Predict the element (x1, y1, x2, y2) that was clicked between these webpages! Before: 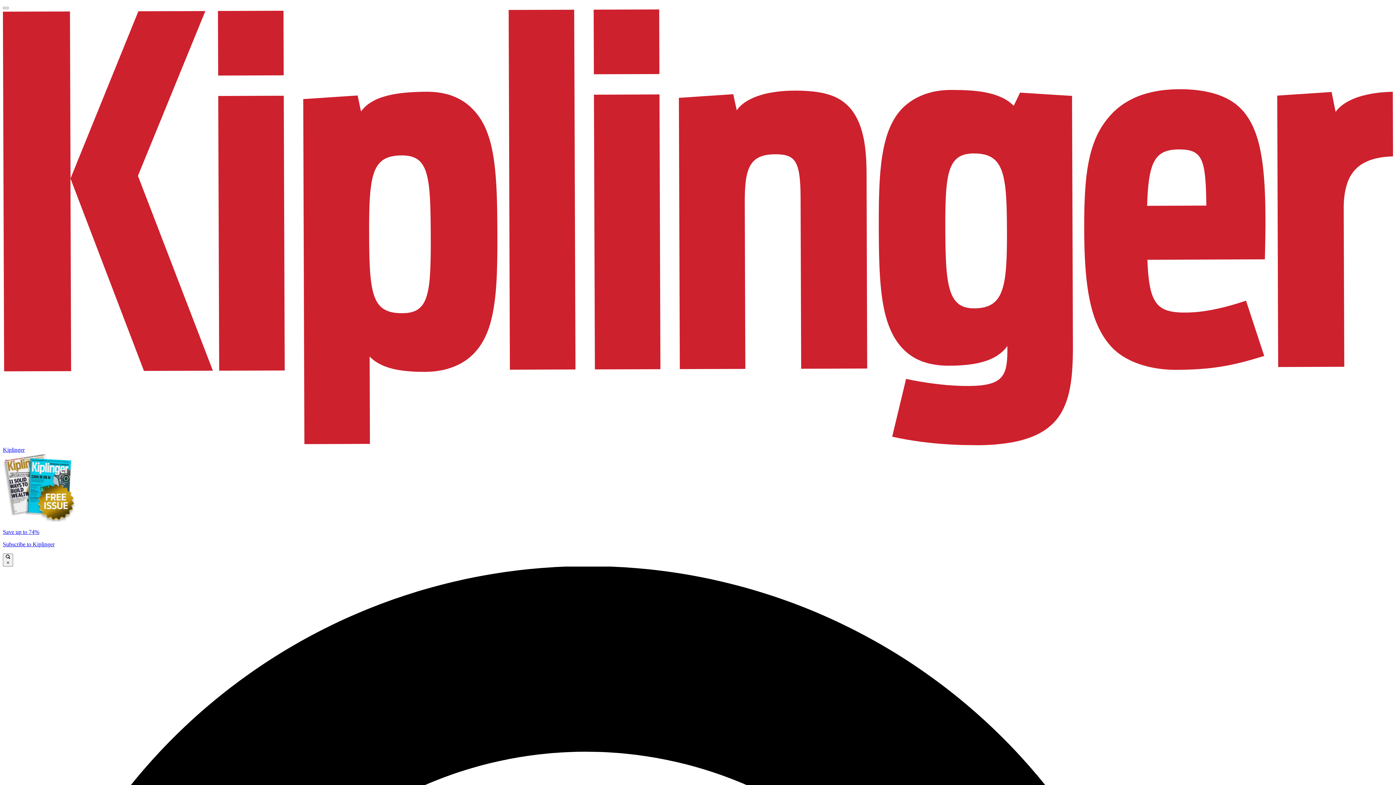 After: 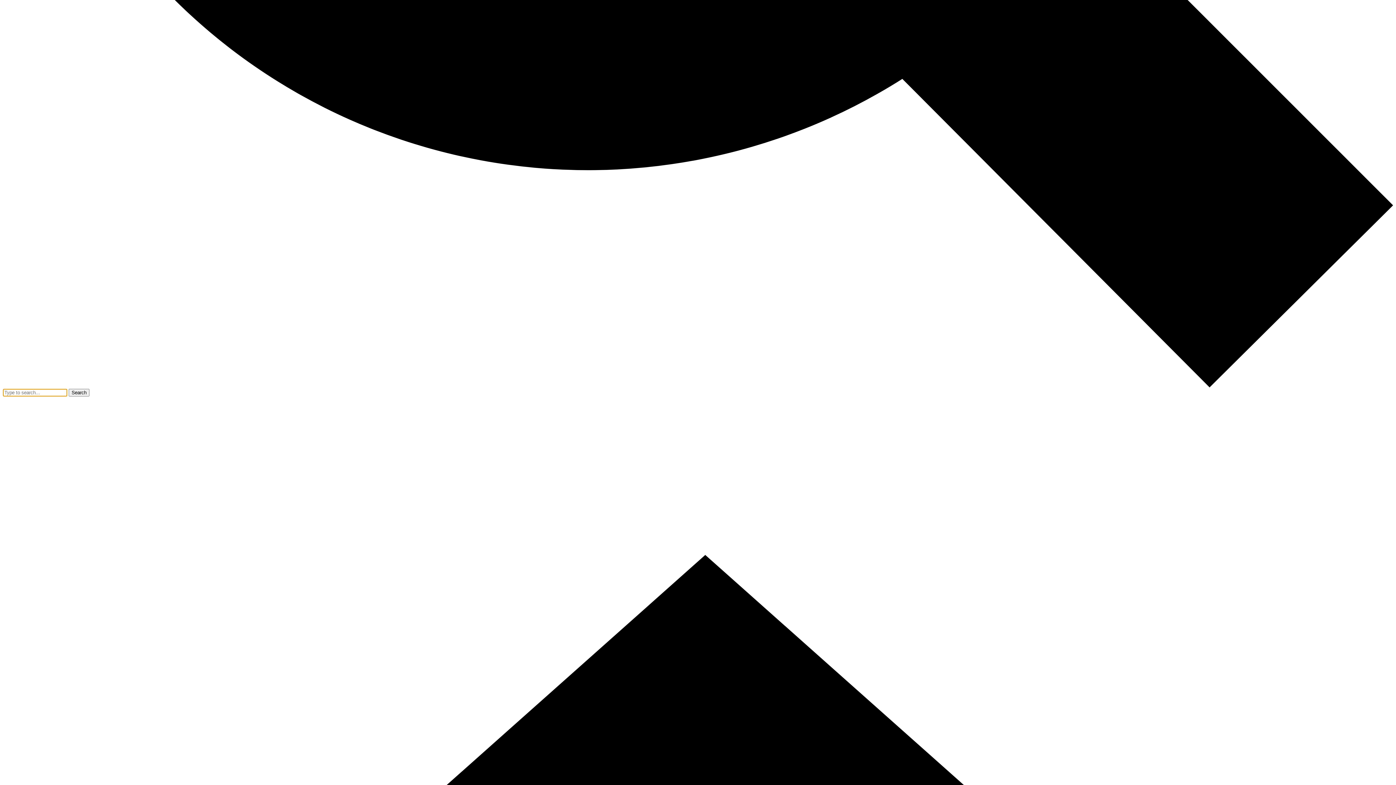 Action: label:  × bbox: (2, 553, 13, 566)